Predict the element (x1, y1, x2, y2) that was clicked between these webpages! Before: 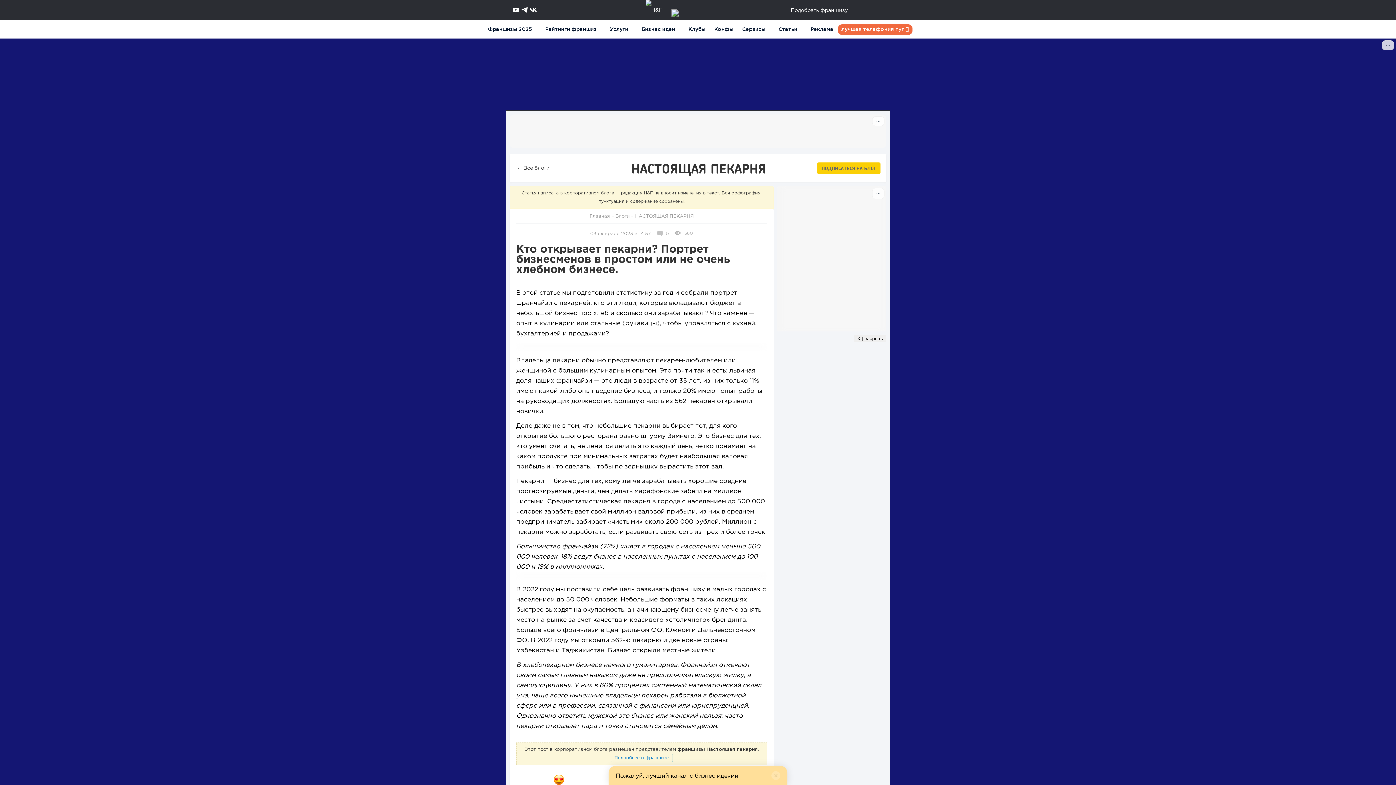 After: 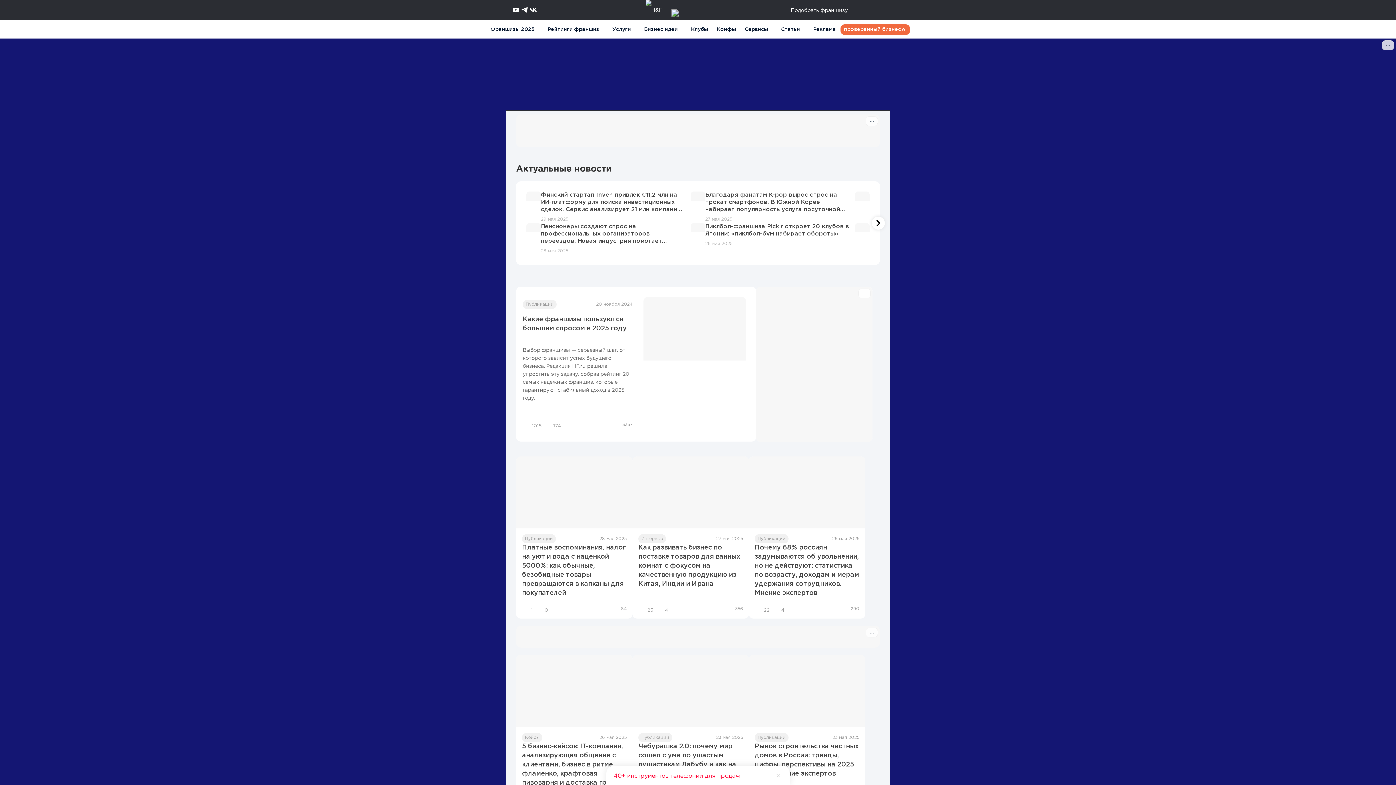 Action: bbox: (645, 8, 663, 12) label:  